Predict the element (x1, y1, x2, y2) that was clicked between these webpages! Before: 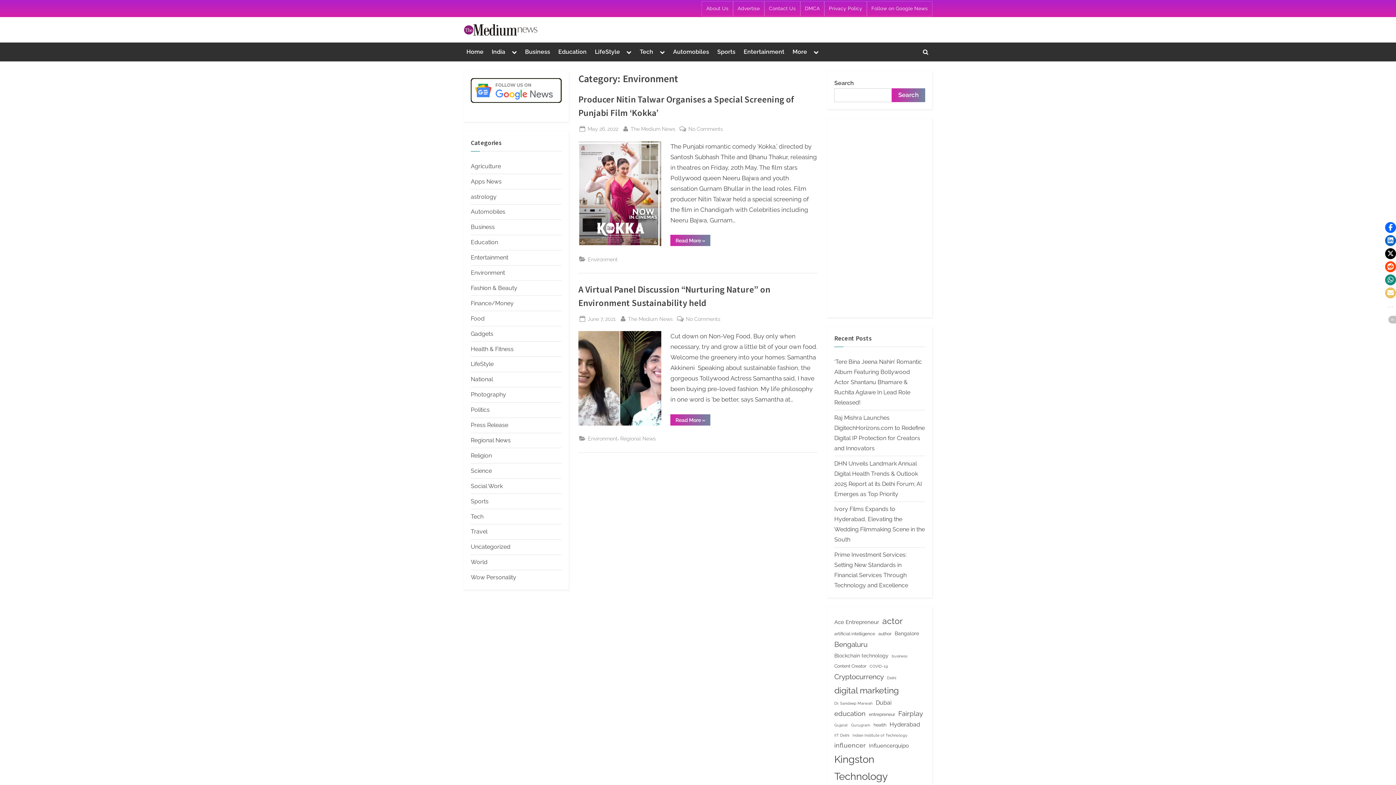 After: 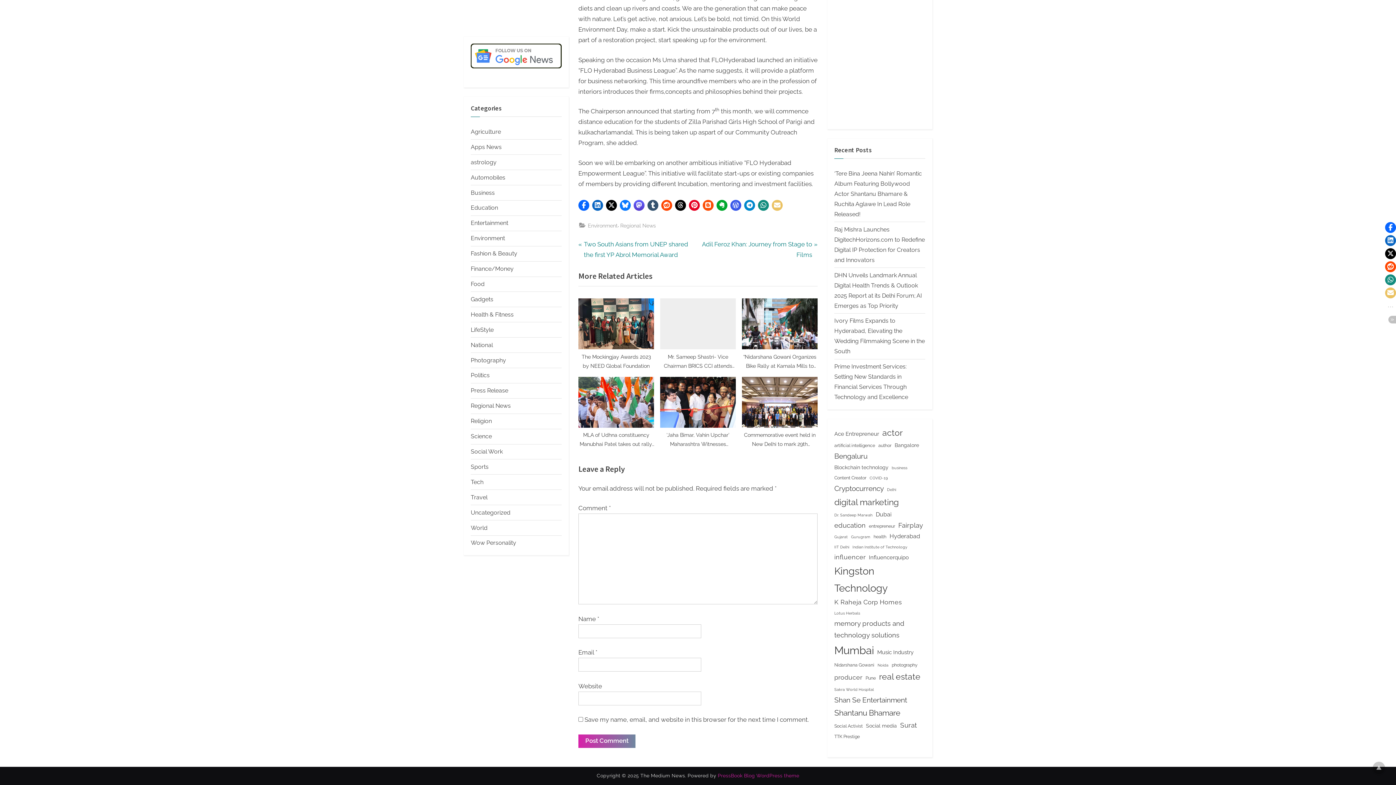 Action: label: No Comments
on A Virtual Panel Discussion “Nurturing Nature” on Environment Sustainability held bbox: (685, 314, 720, 323)